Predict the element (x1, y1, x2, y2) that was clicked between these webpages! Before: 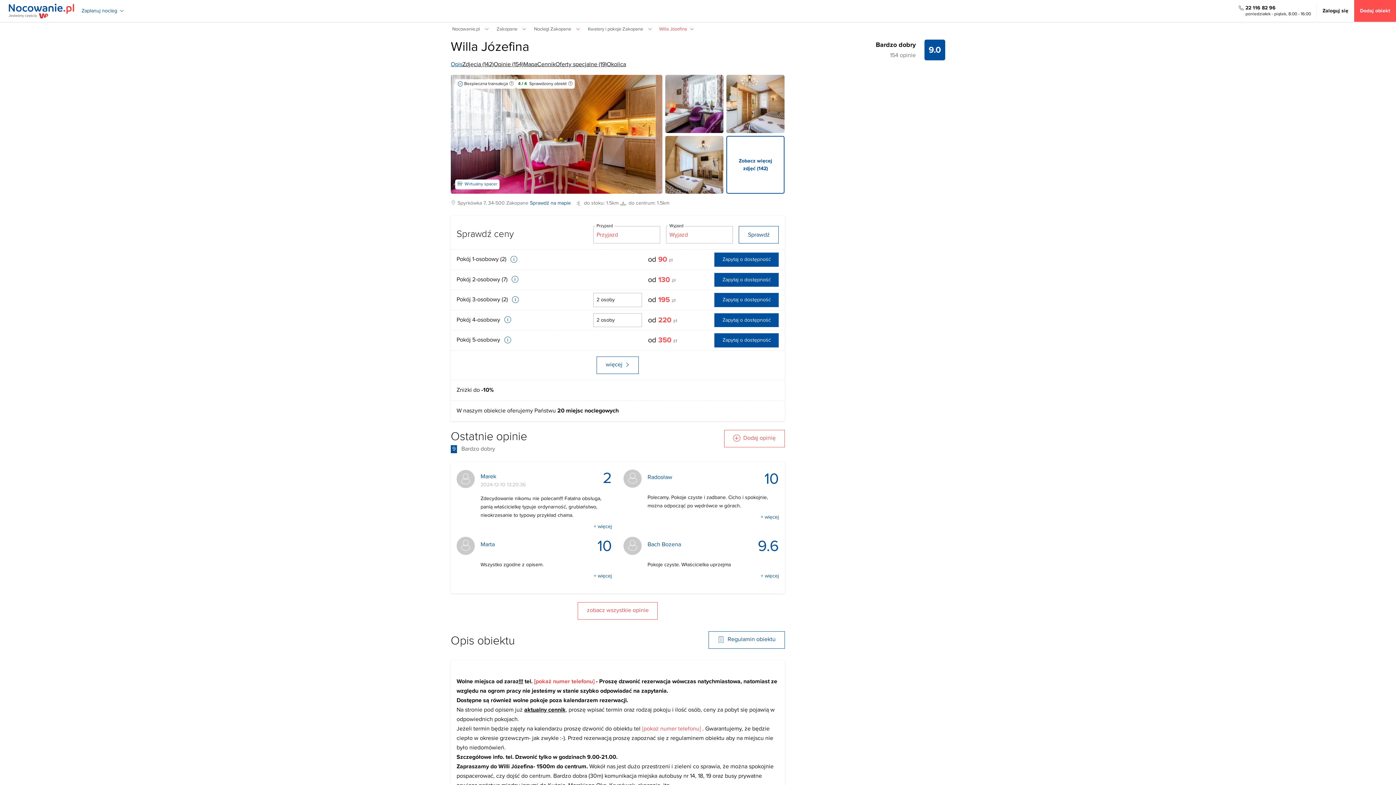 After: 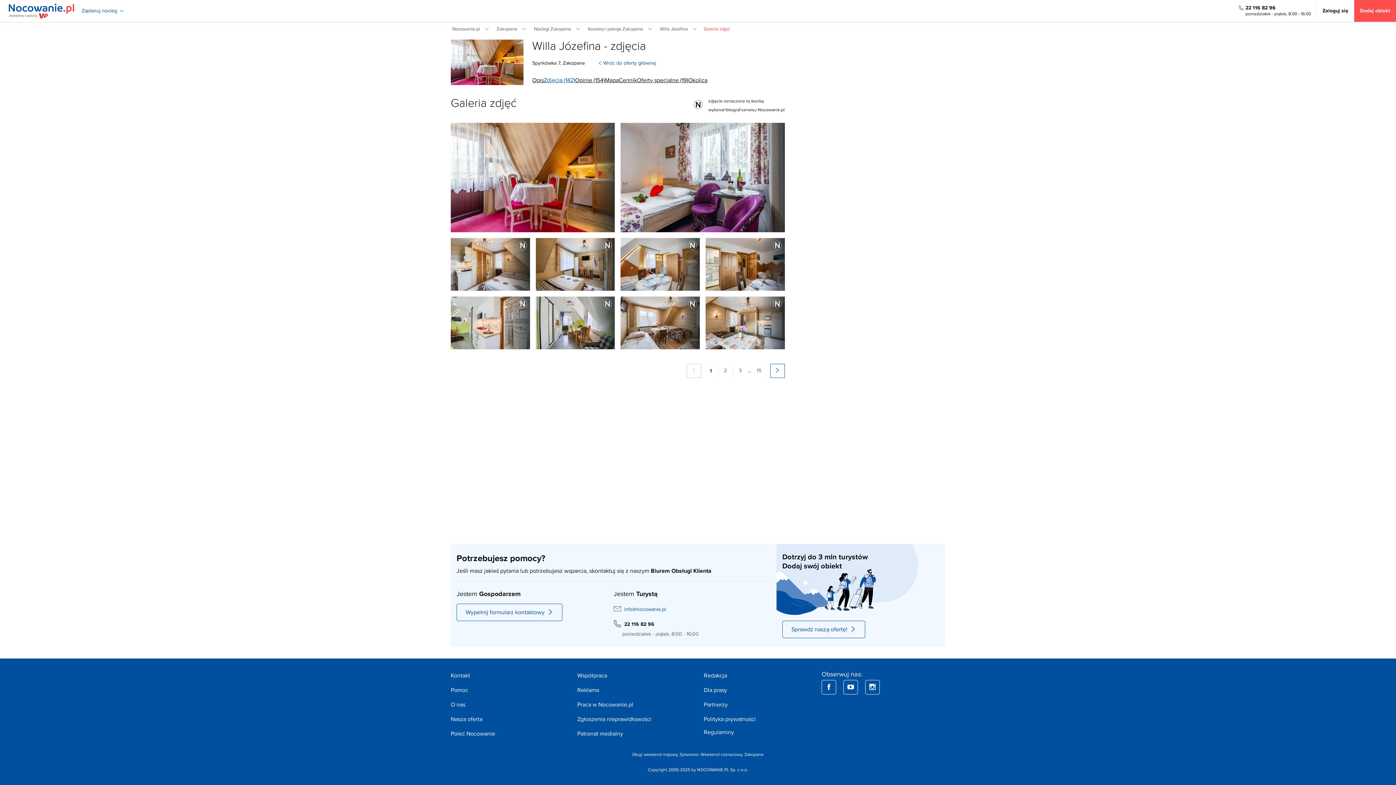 Action: label: Zdjęcia (142) bbox: (462, 60, 493, 69)